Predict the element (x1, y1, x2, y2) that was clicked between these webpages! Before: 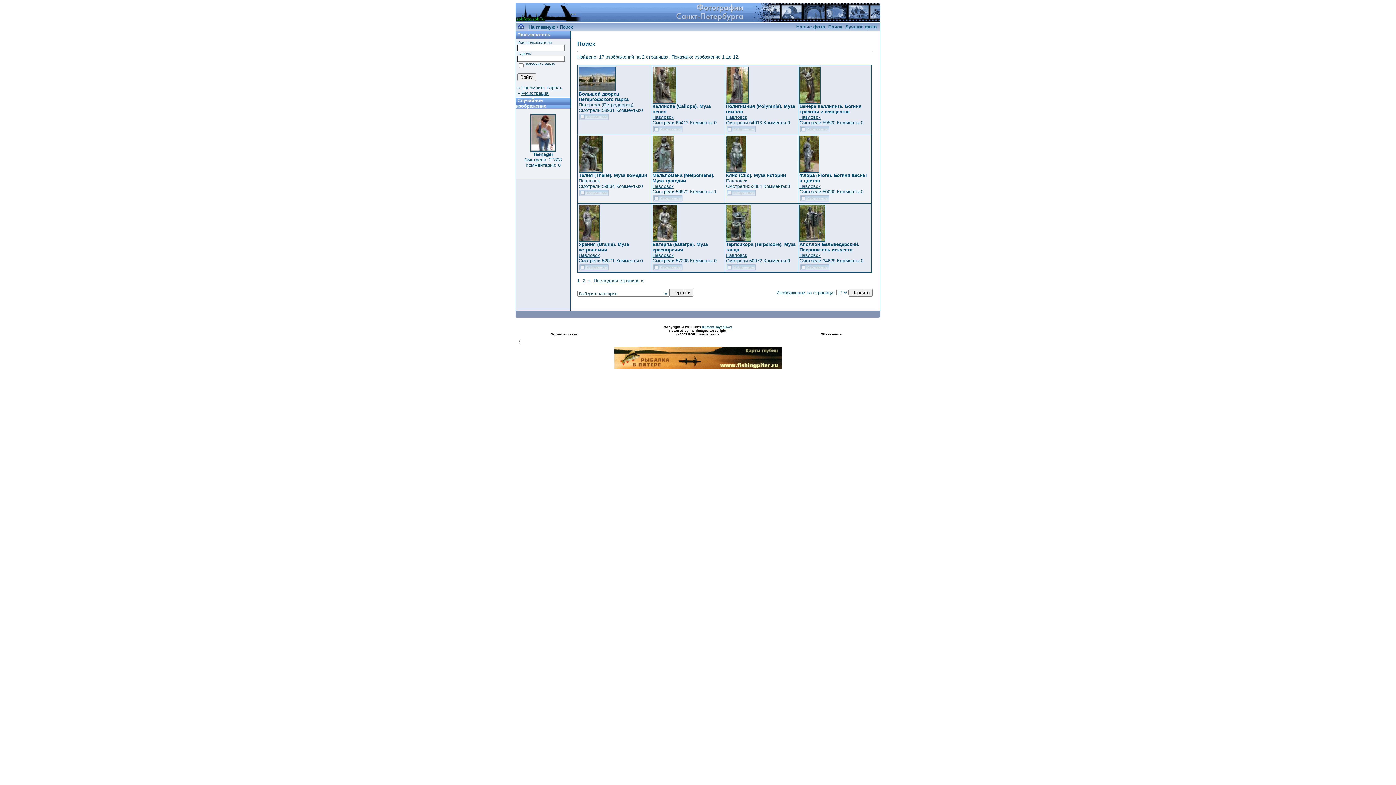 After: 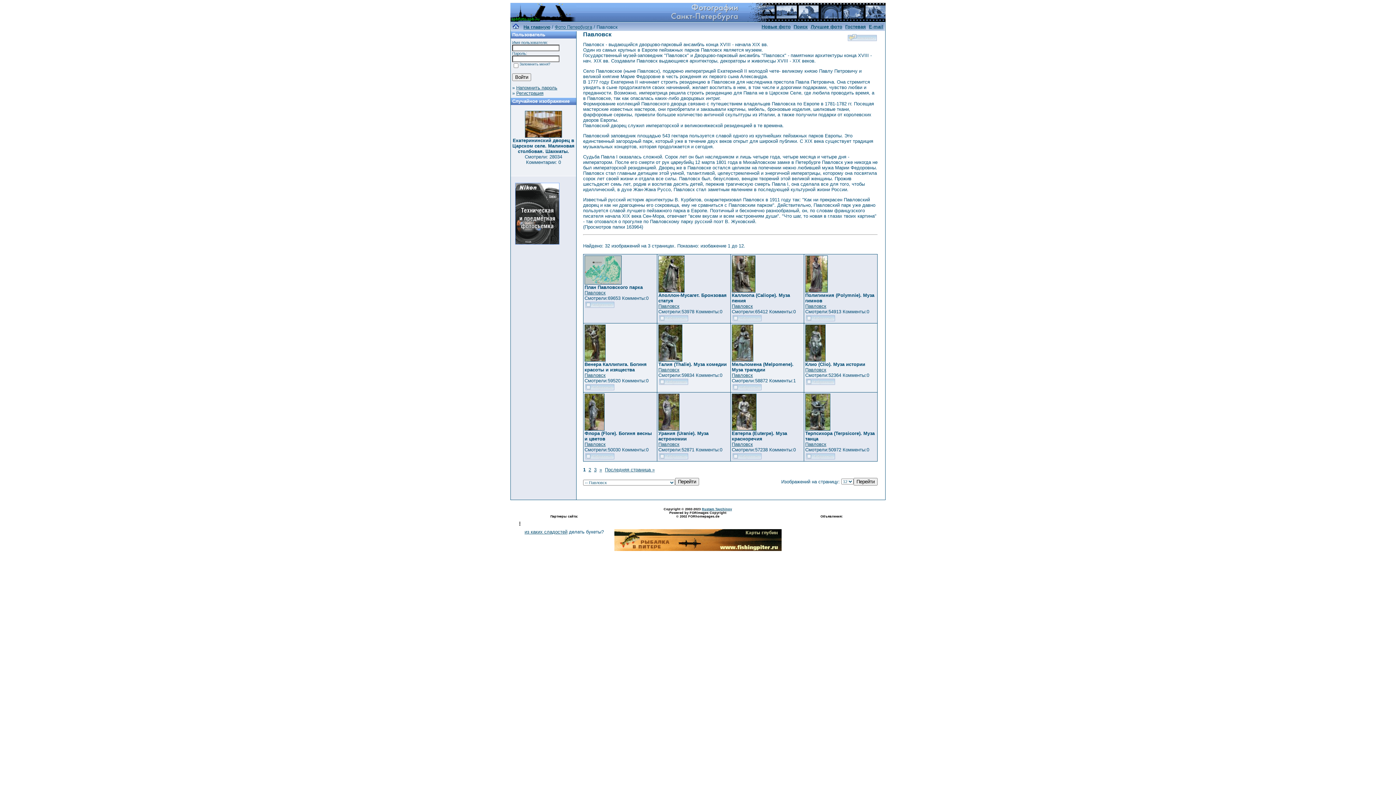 Action: bbox: (799, 183, 820, 189) label: Павловск